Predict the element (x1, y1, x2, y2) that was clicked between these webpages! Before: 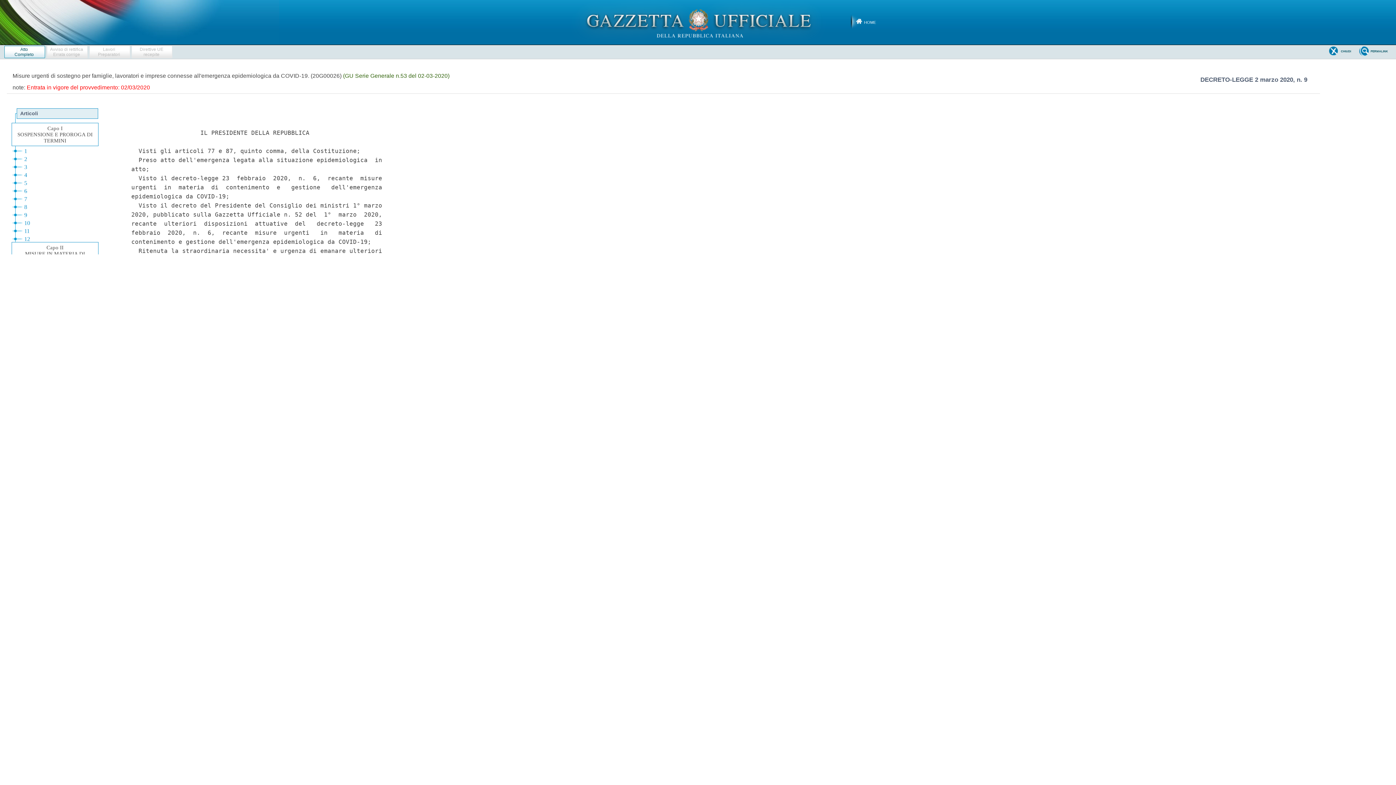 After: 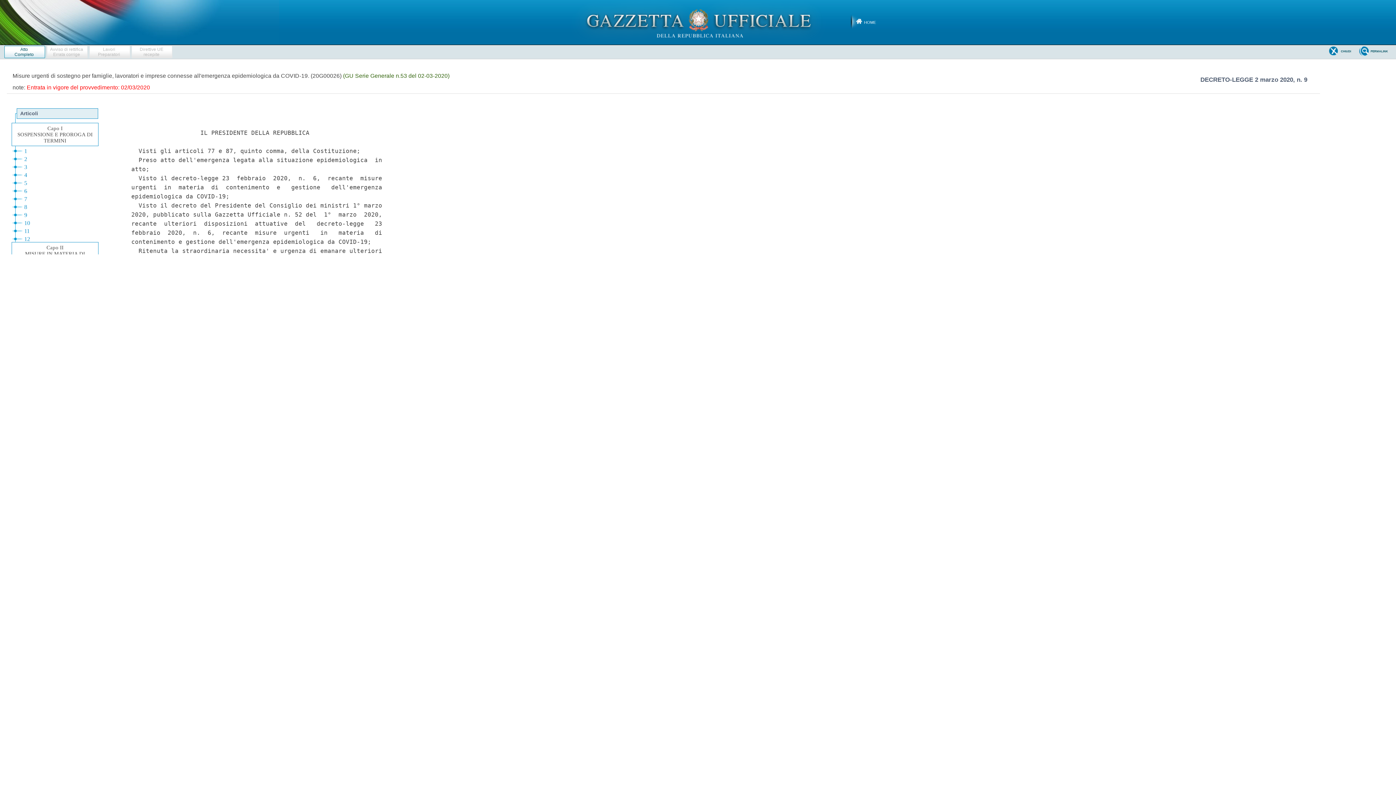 Action: label: PERMALINK bbox: (1359, 46, 1396, 56)